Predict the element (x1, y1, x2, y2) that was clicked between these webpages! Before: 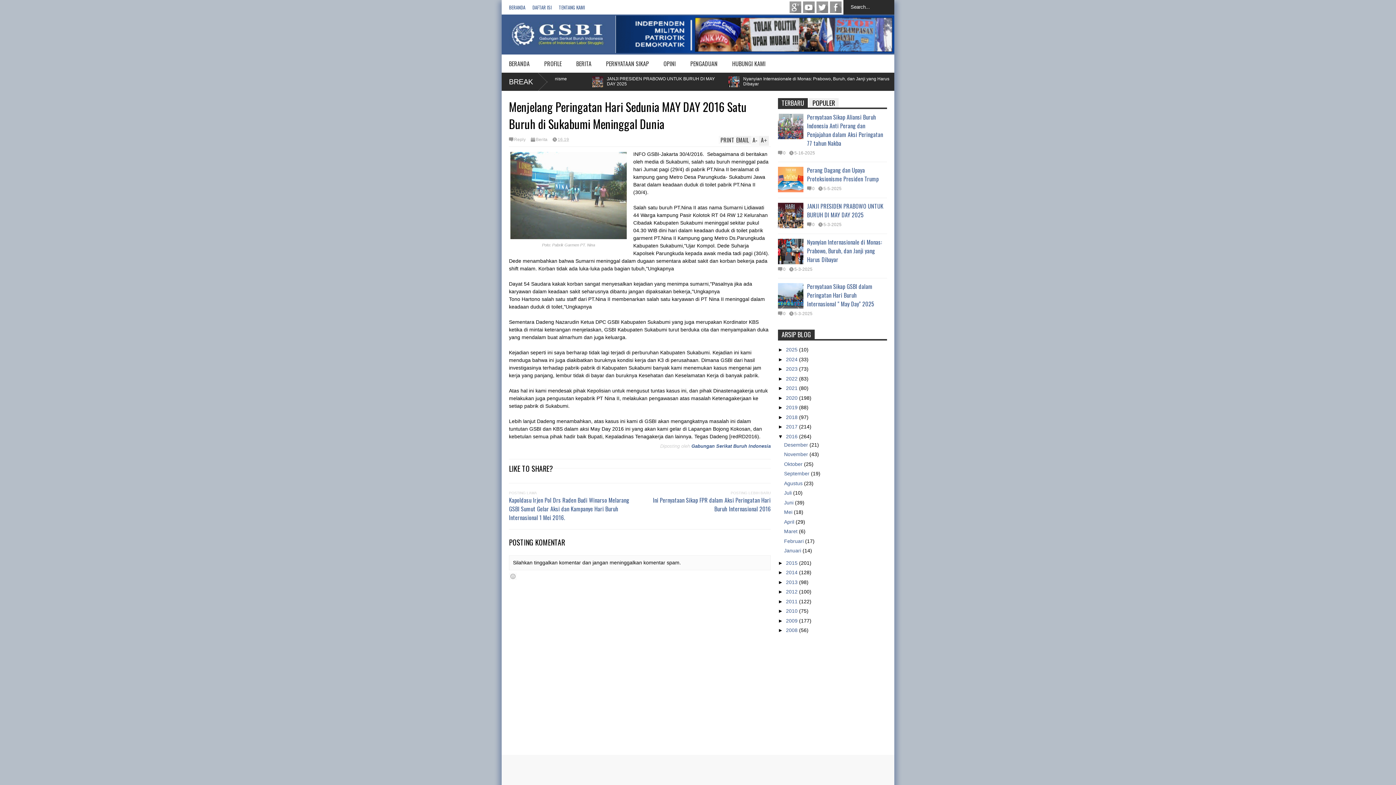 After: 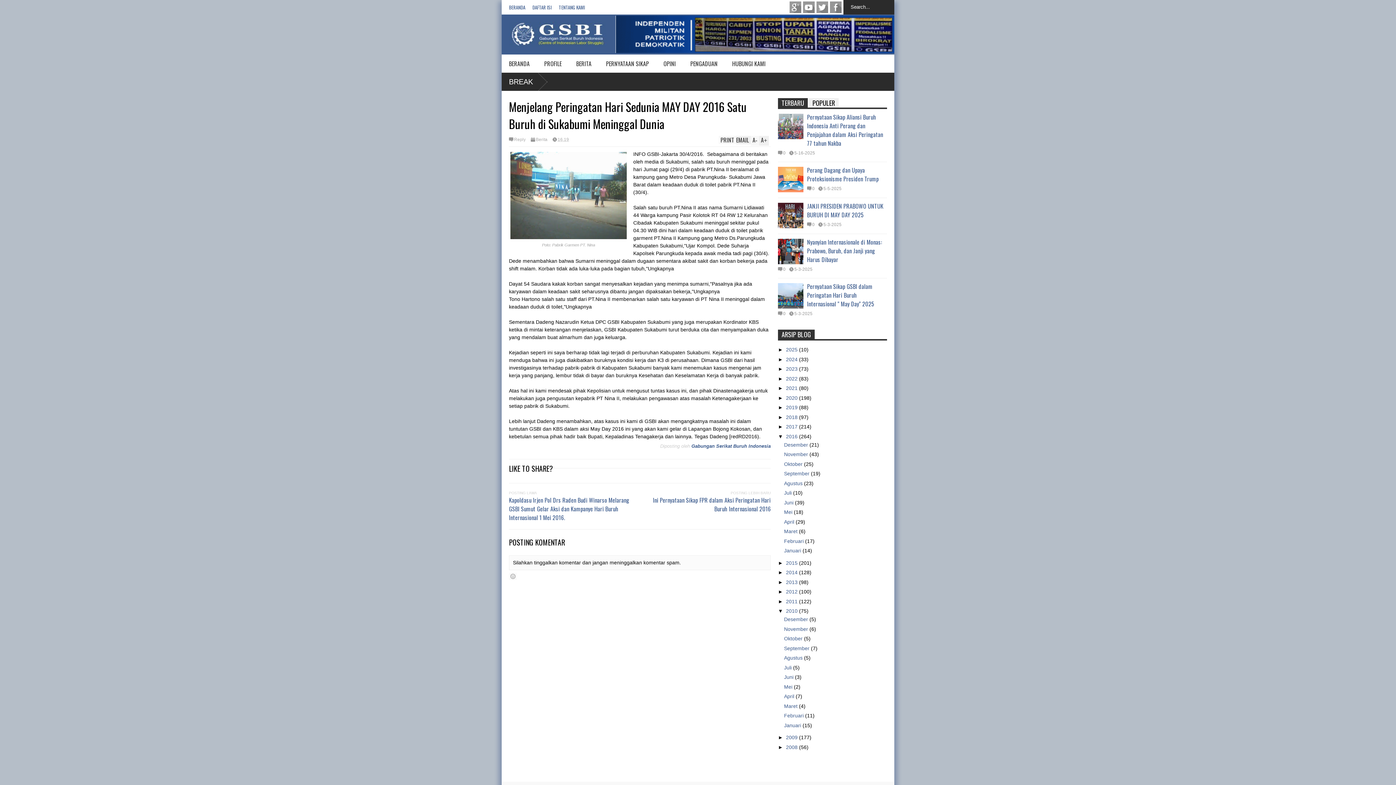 Action: label: ►   bbox: (778, 608, 786, 614)